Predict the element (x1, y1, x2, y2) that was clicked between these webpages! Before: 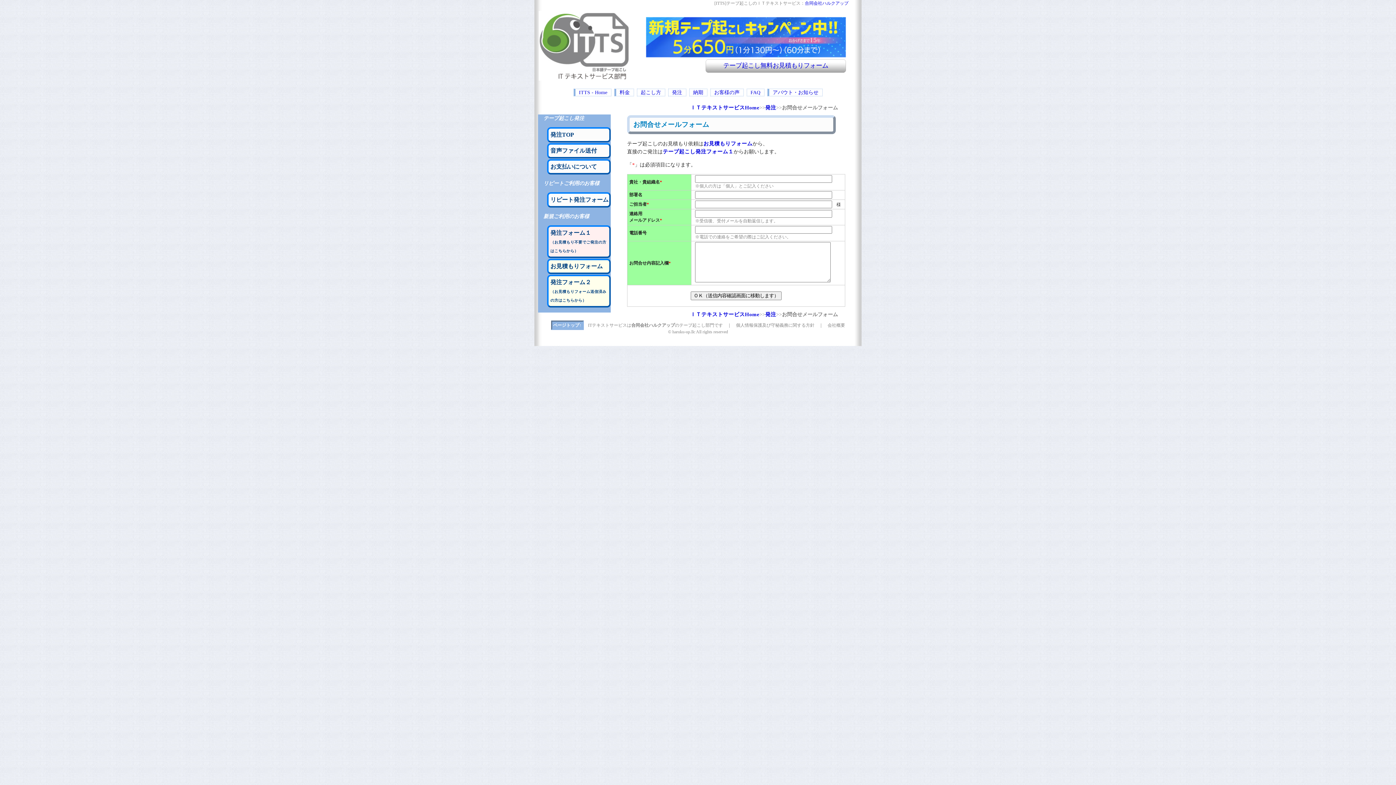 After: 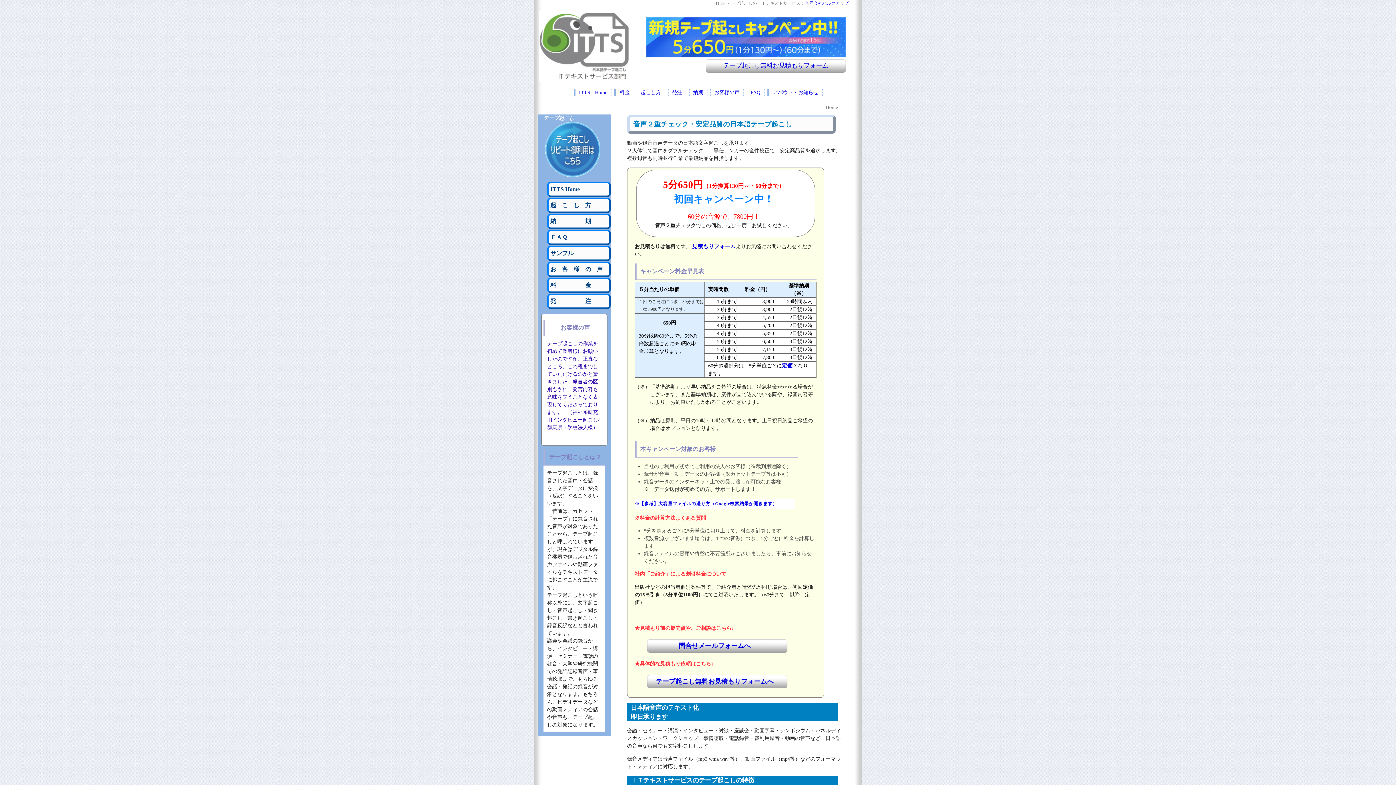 Action: bbox: (690, 311, 759, 317) label: ＩＴテキストサービスHome